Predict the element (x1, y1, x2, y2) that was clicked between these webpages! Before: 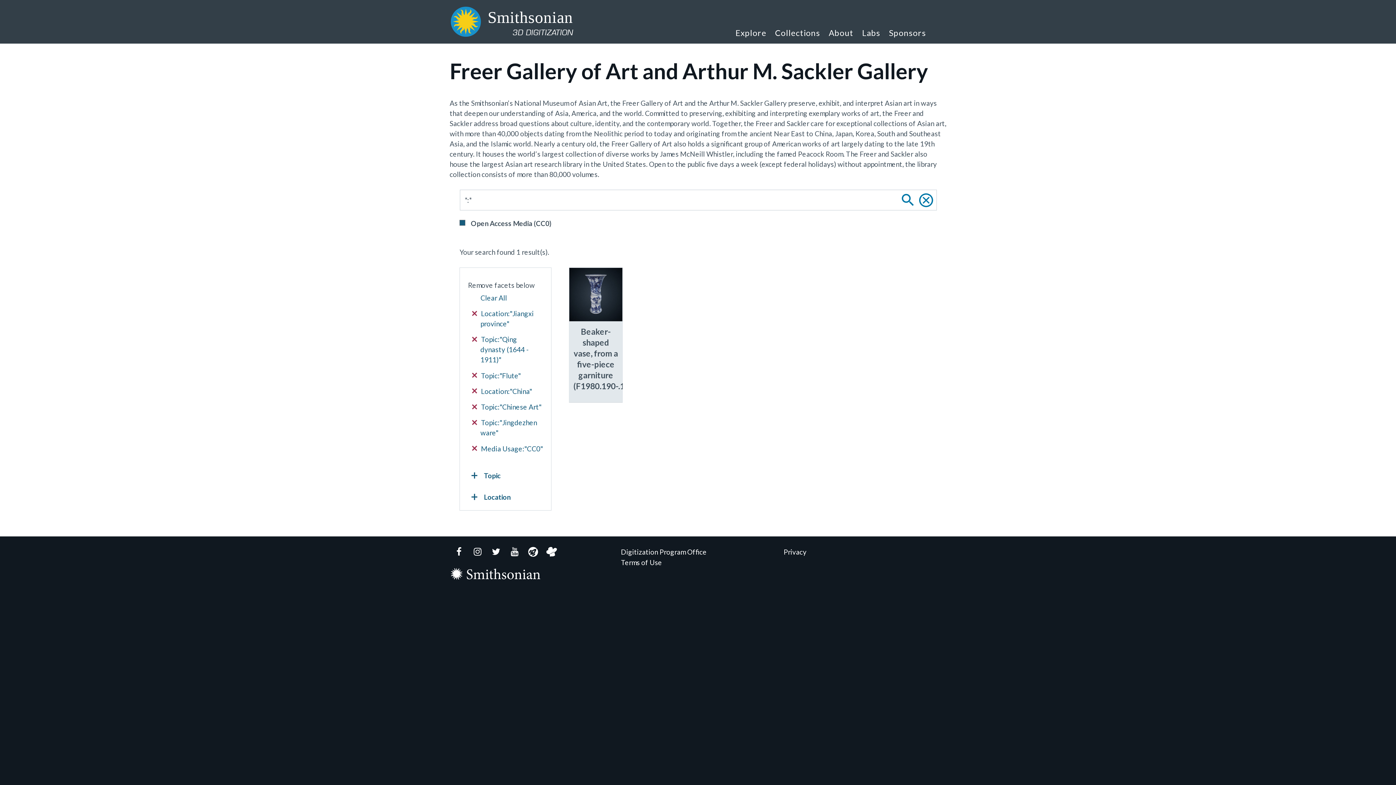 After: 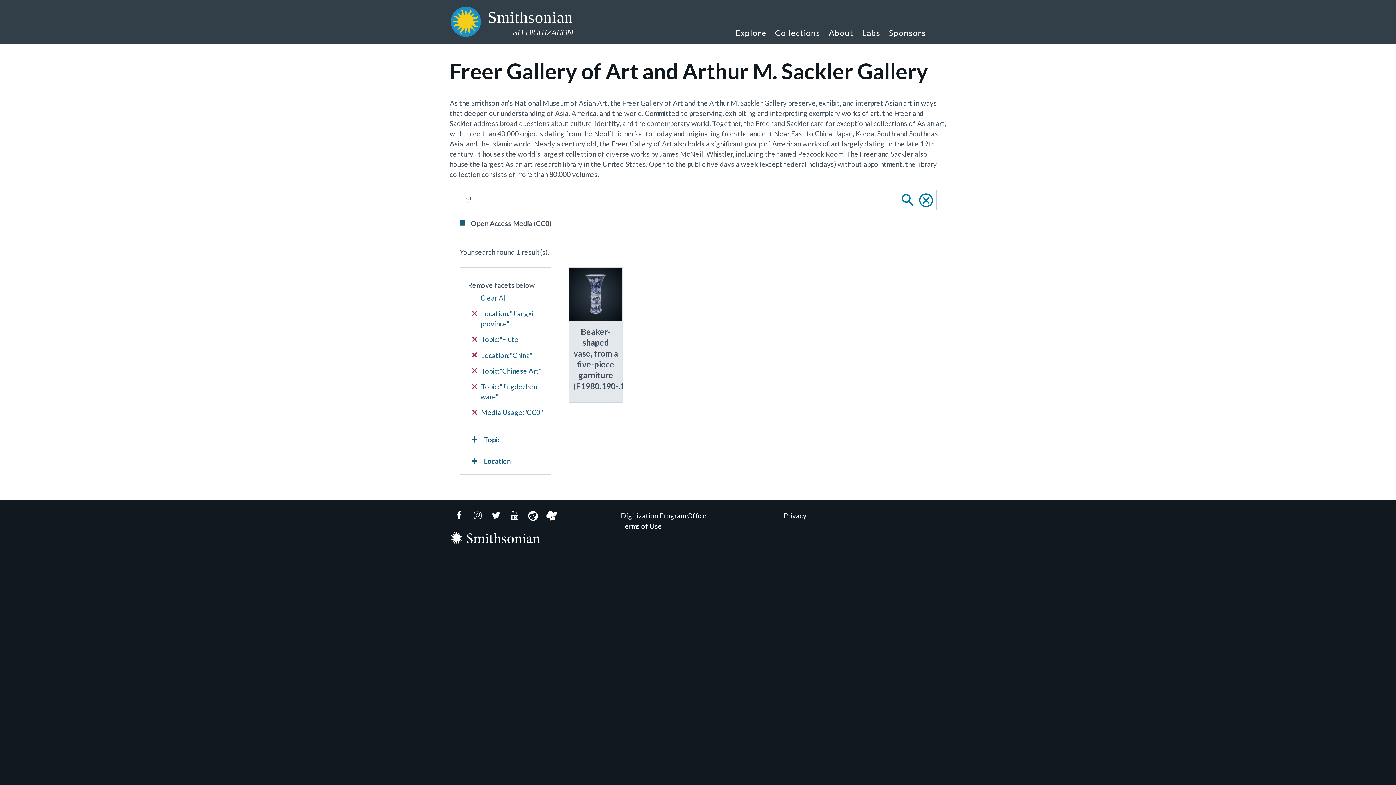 Action: bbox: (472, 334, 543, 365) label:  Topic:"Qing dynasty (1644 - 1911)"